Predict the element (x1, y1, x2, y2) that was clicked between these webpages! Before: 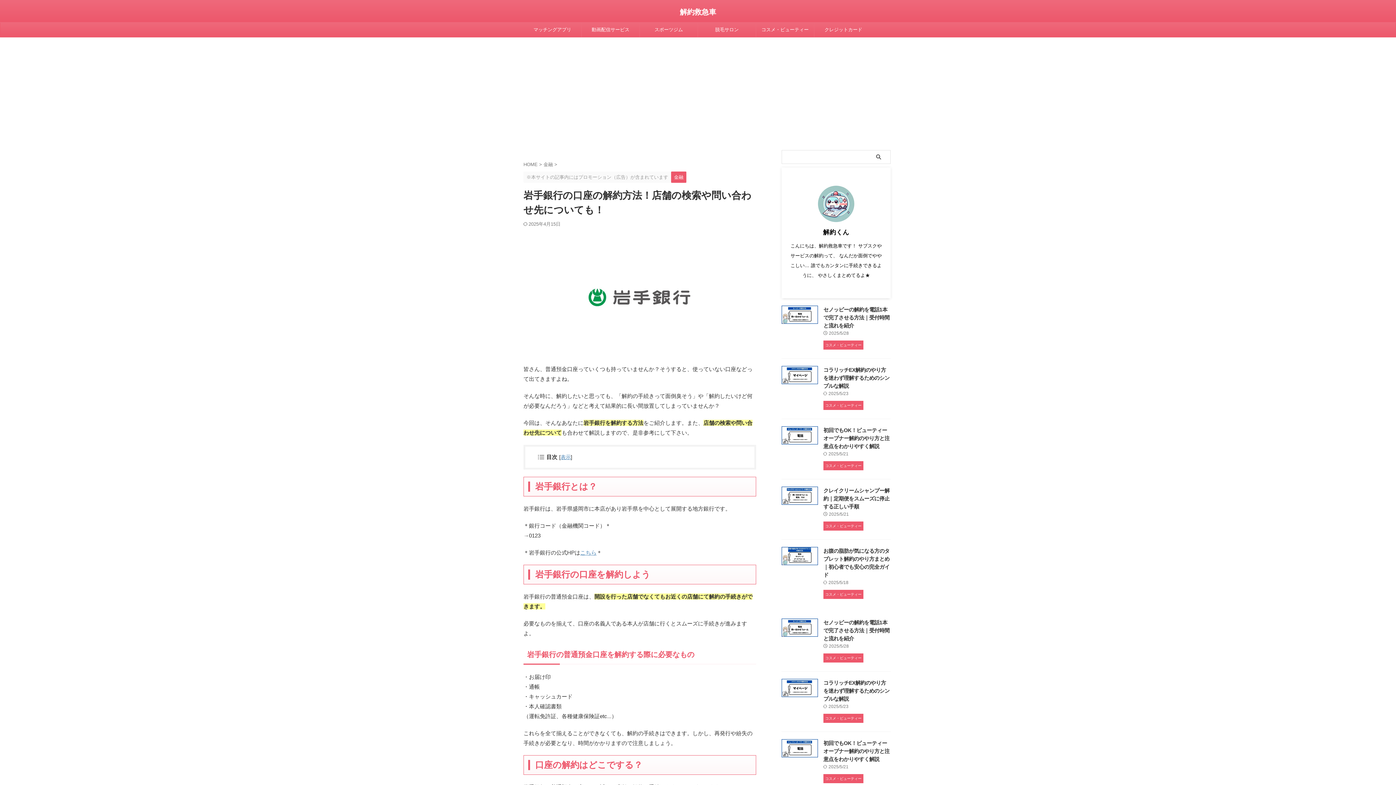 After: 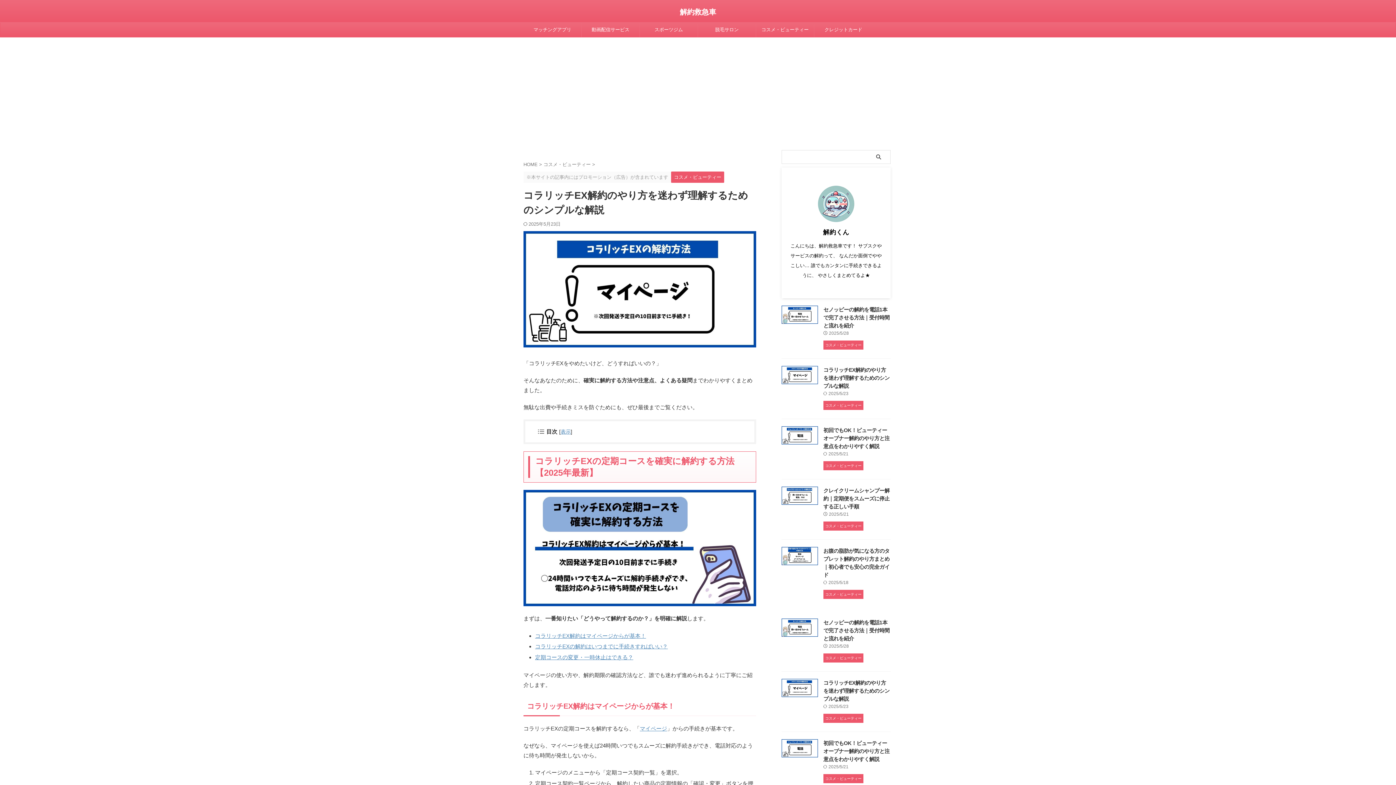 Action: bbox: (781, 377, 818, 384)